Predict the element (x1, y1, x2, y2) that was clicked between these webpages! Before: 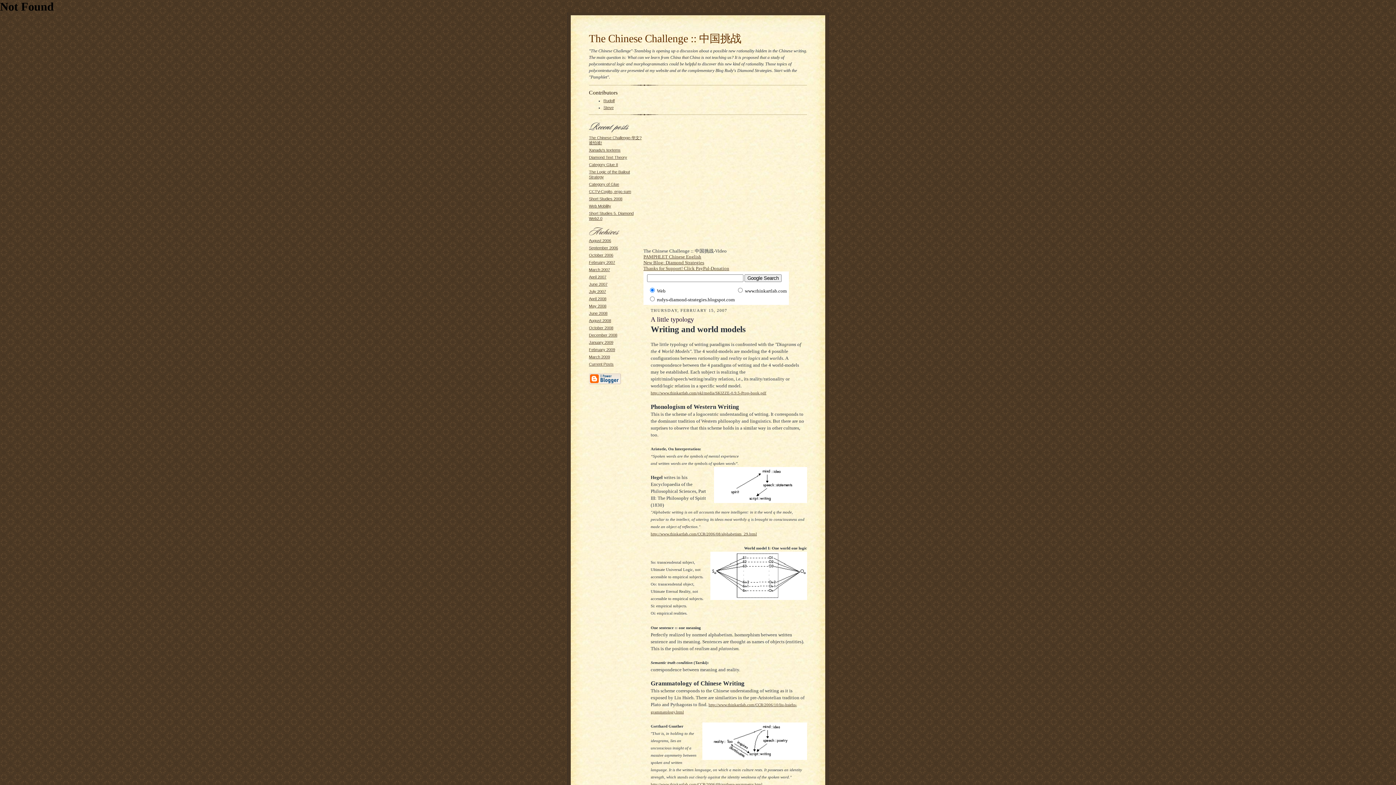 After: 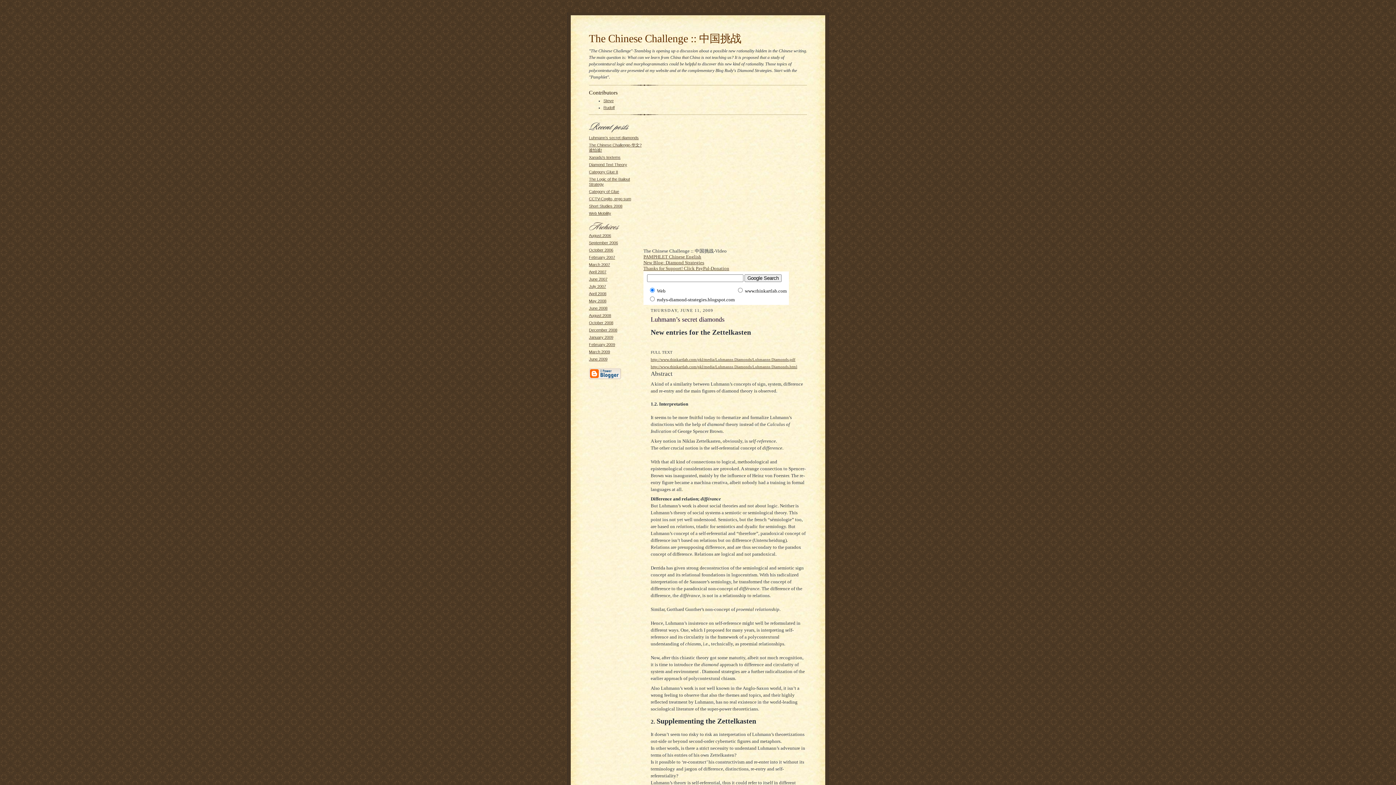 Action: label: Current Posts bbox: (589, 362, 613, 366)